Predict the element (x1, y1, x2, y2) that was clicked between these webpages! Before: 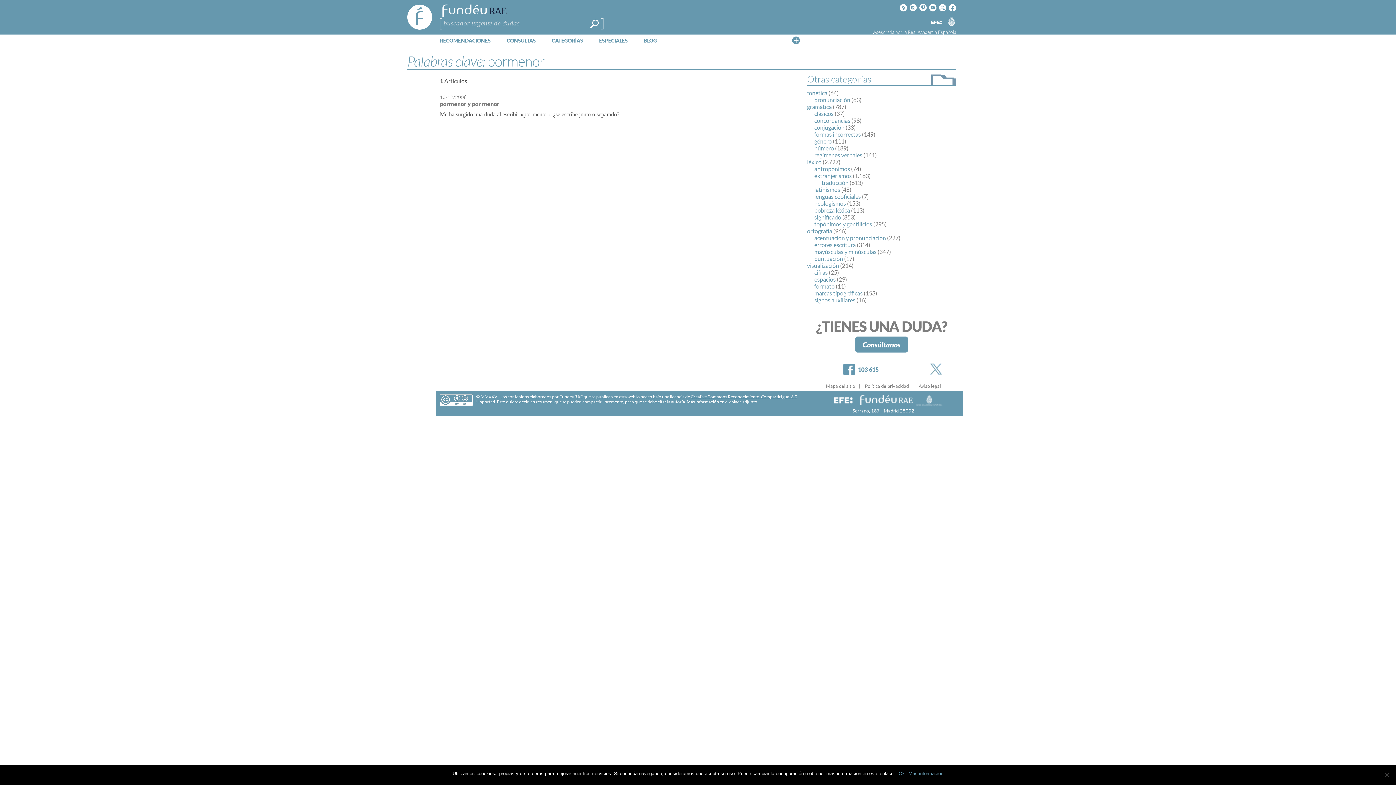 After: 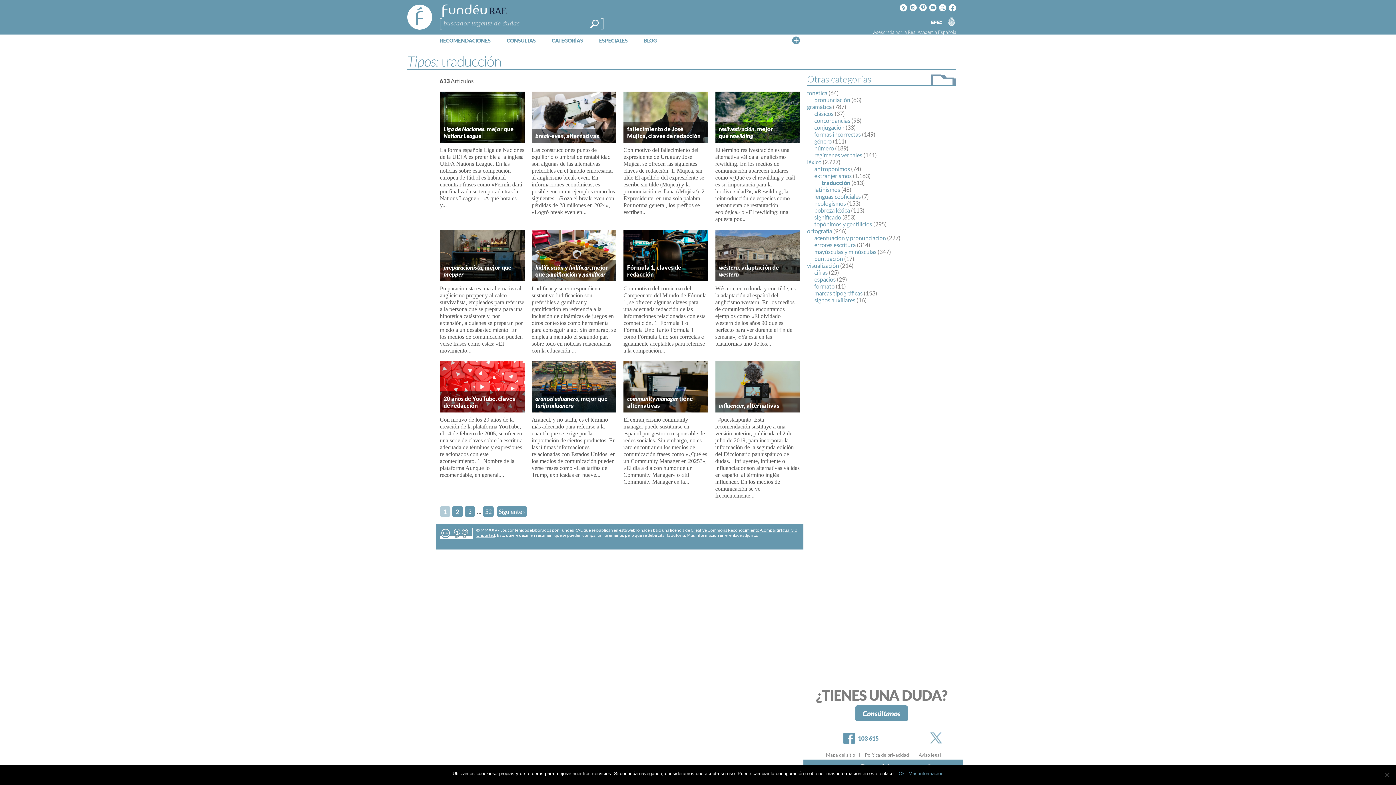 Action: bbox: (821, 179, 848, 186) label: traducción